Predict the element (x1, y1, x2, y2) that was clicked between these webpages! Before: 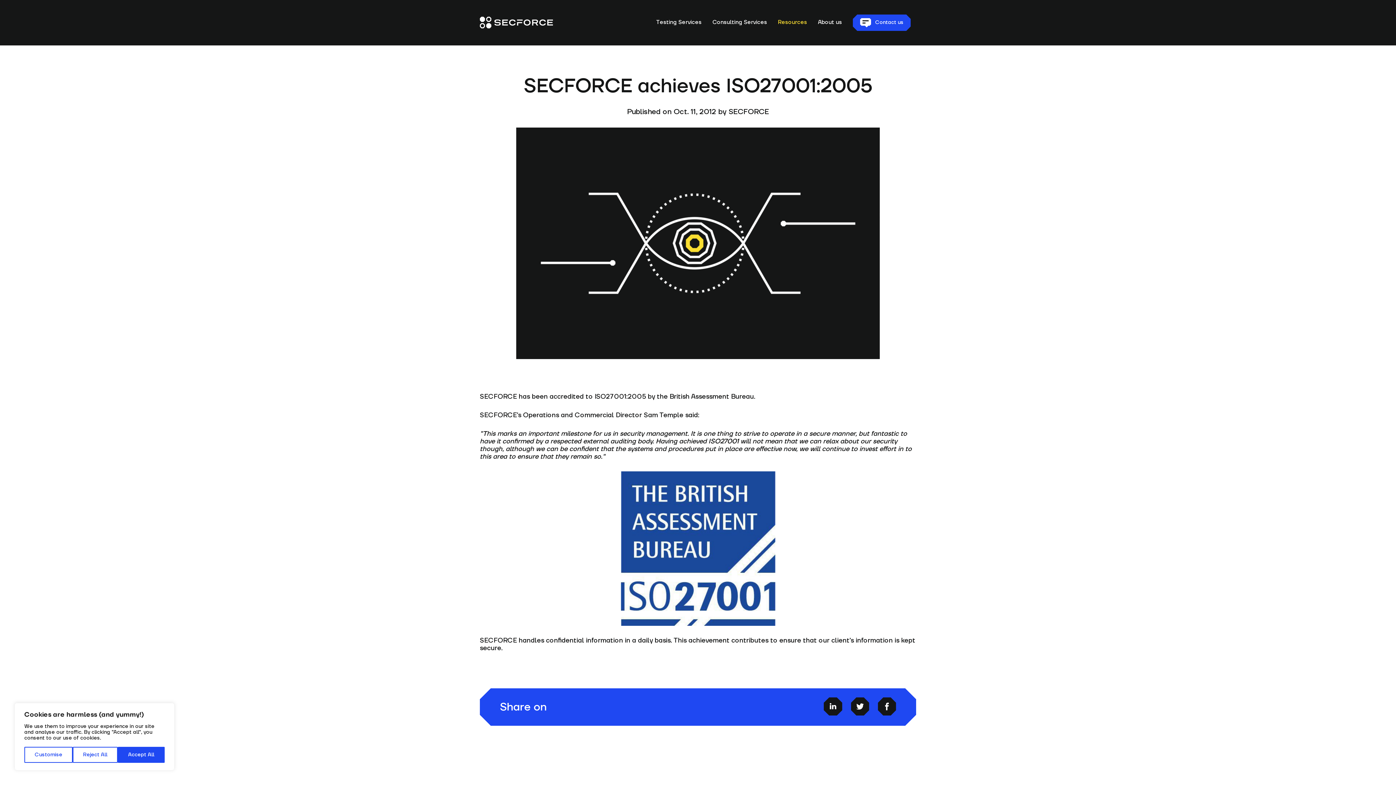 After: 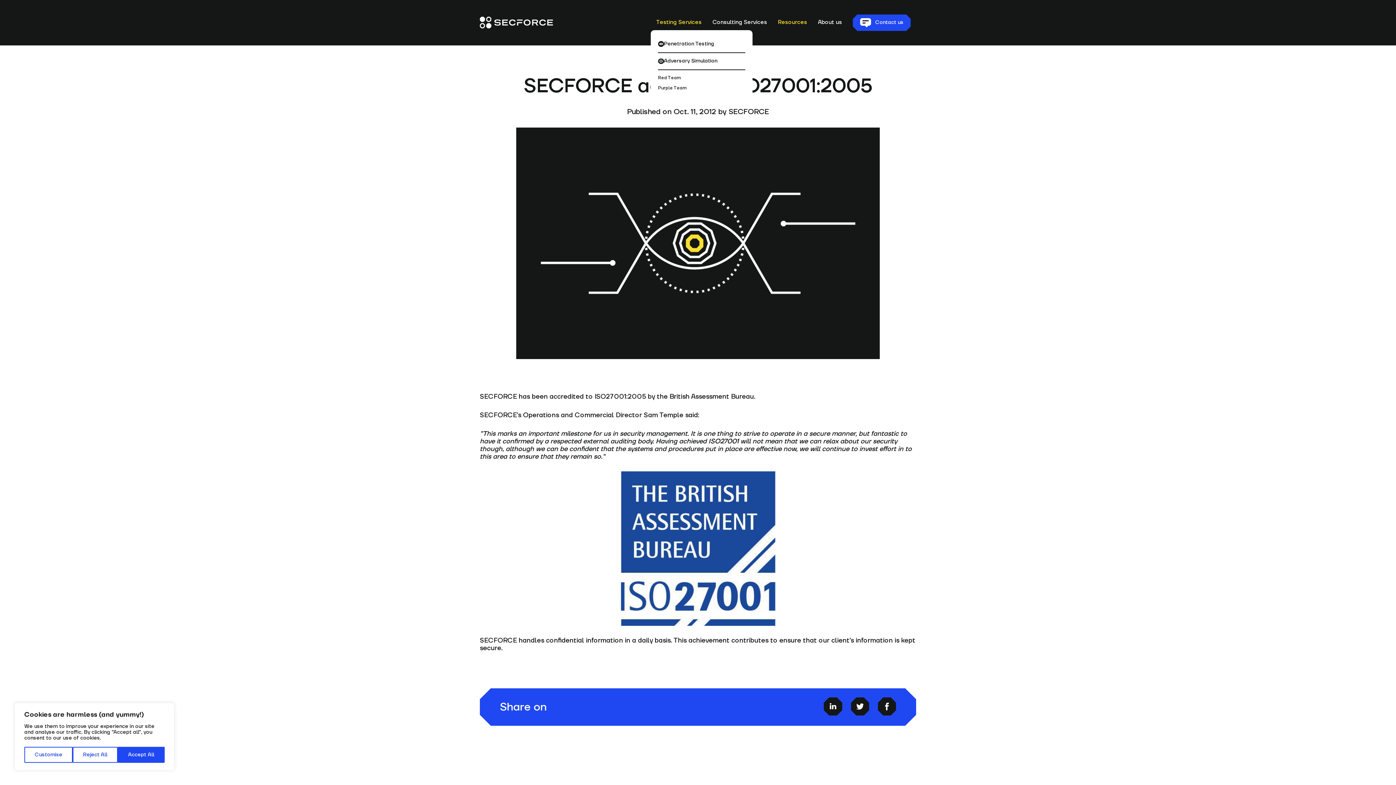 Action: bbox: (656, 15, 701, 30) label: Testing Services